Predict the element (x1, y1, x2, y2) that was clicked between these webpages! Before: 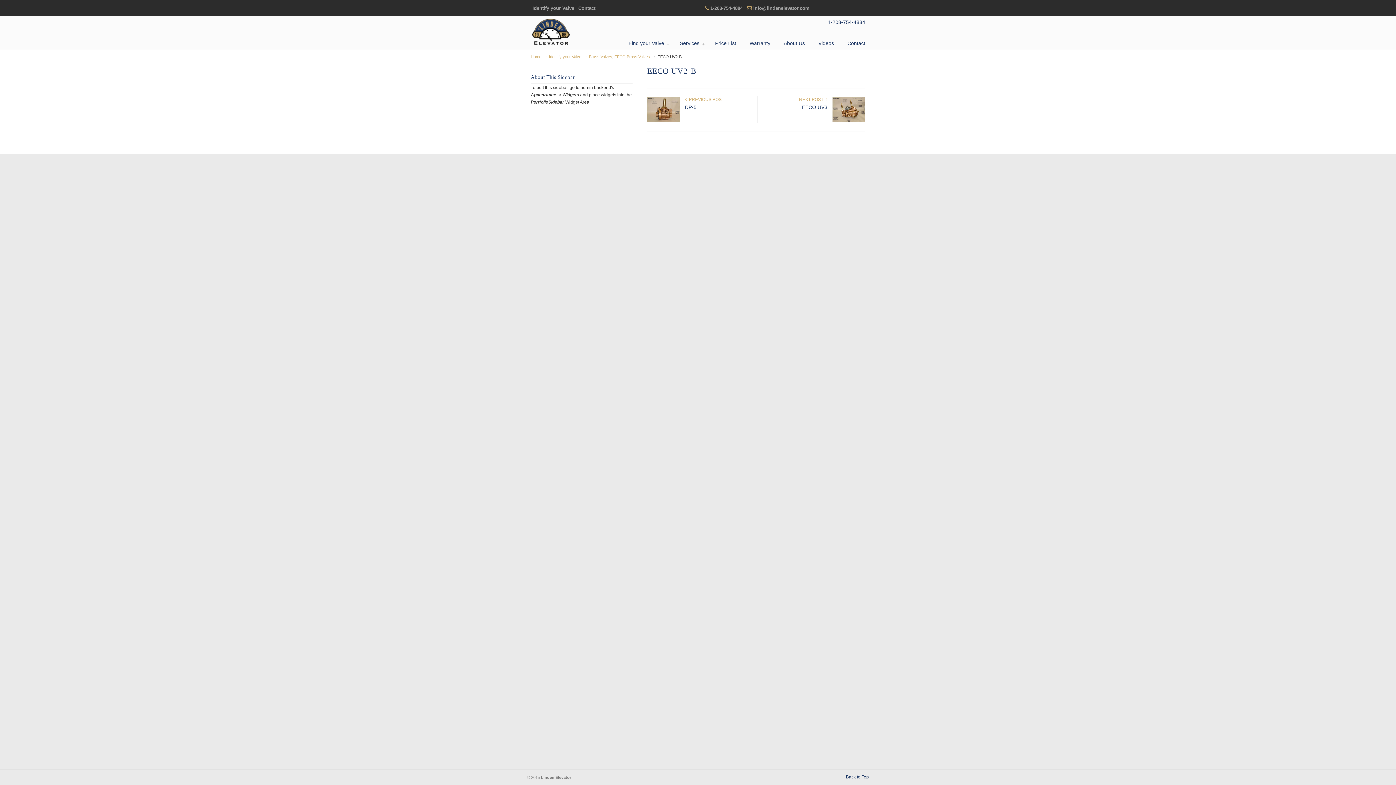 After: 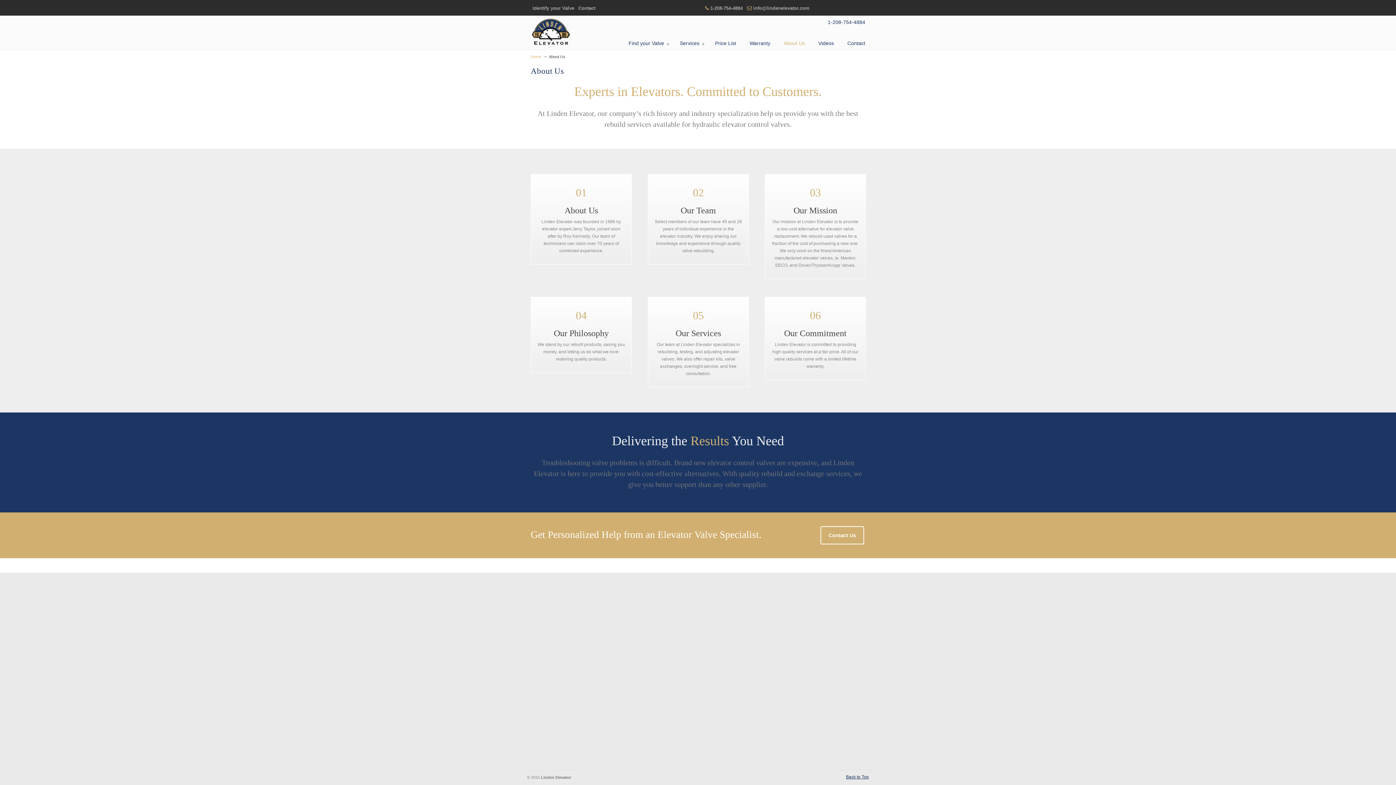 Action: label: About Us bbox: (776, 35, 812, 50)